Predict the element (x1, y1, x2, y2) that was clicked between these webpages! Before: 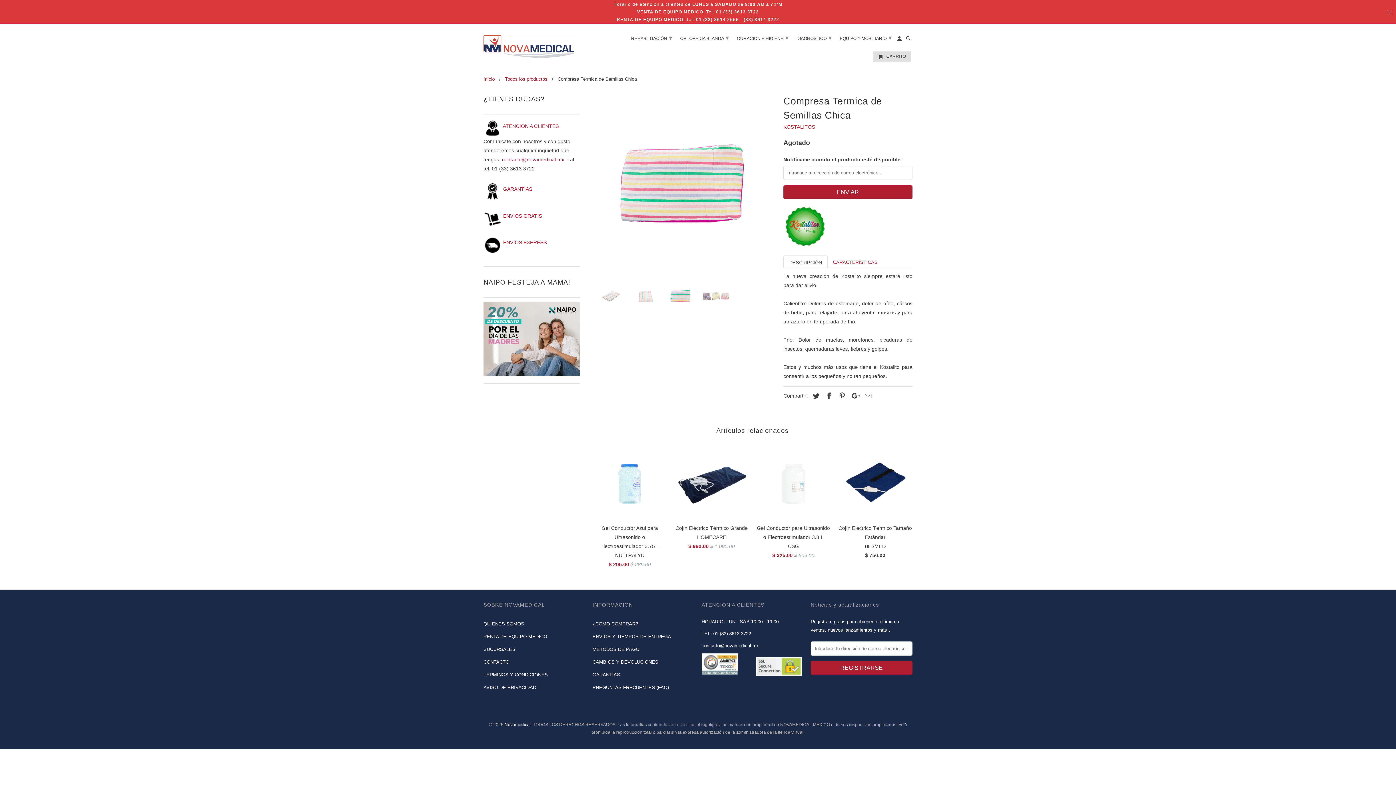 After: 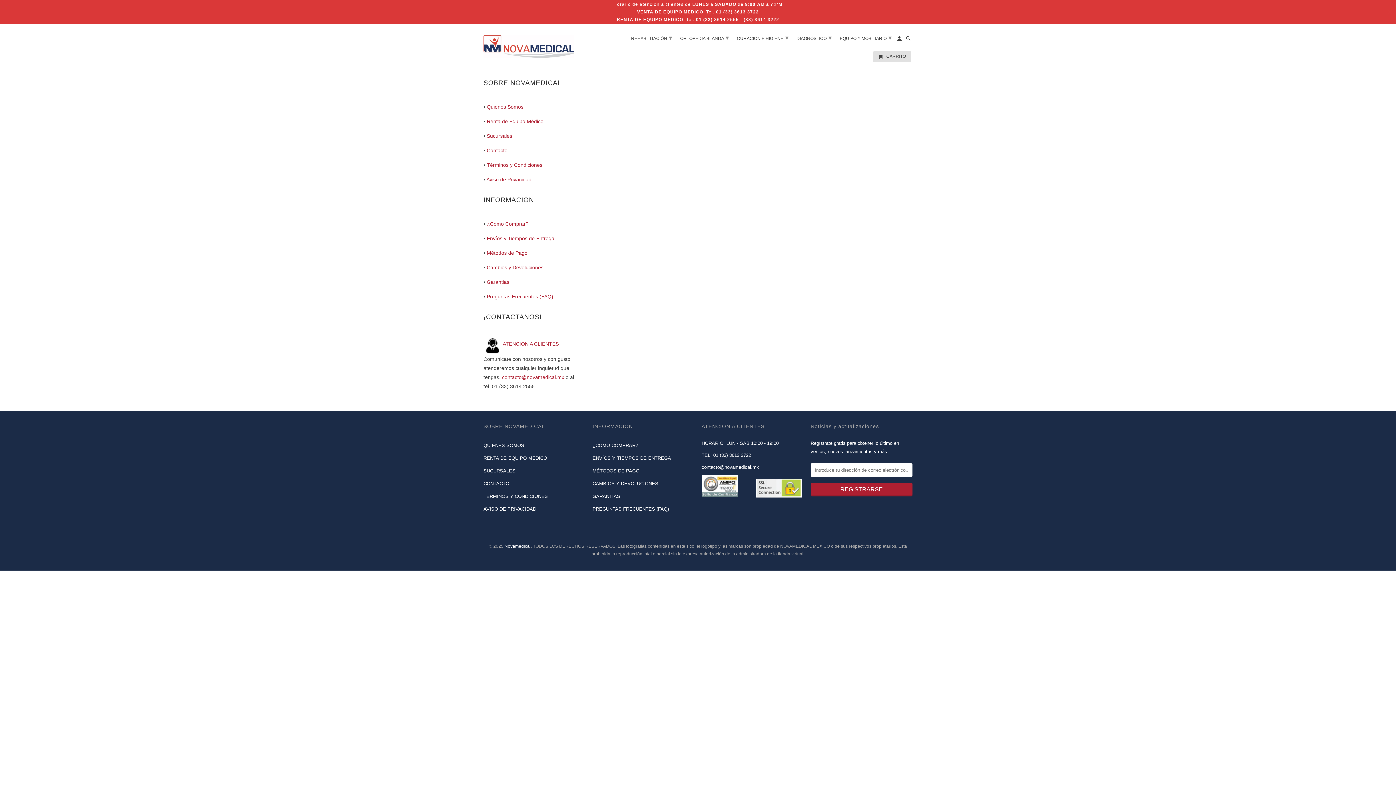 Action: label: PREGUNTAS FRECUENTES (FAQ) bbox: (592, 685, 669, 690)